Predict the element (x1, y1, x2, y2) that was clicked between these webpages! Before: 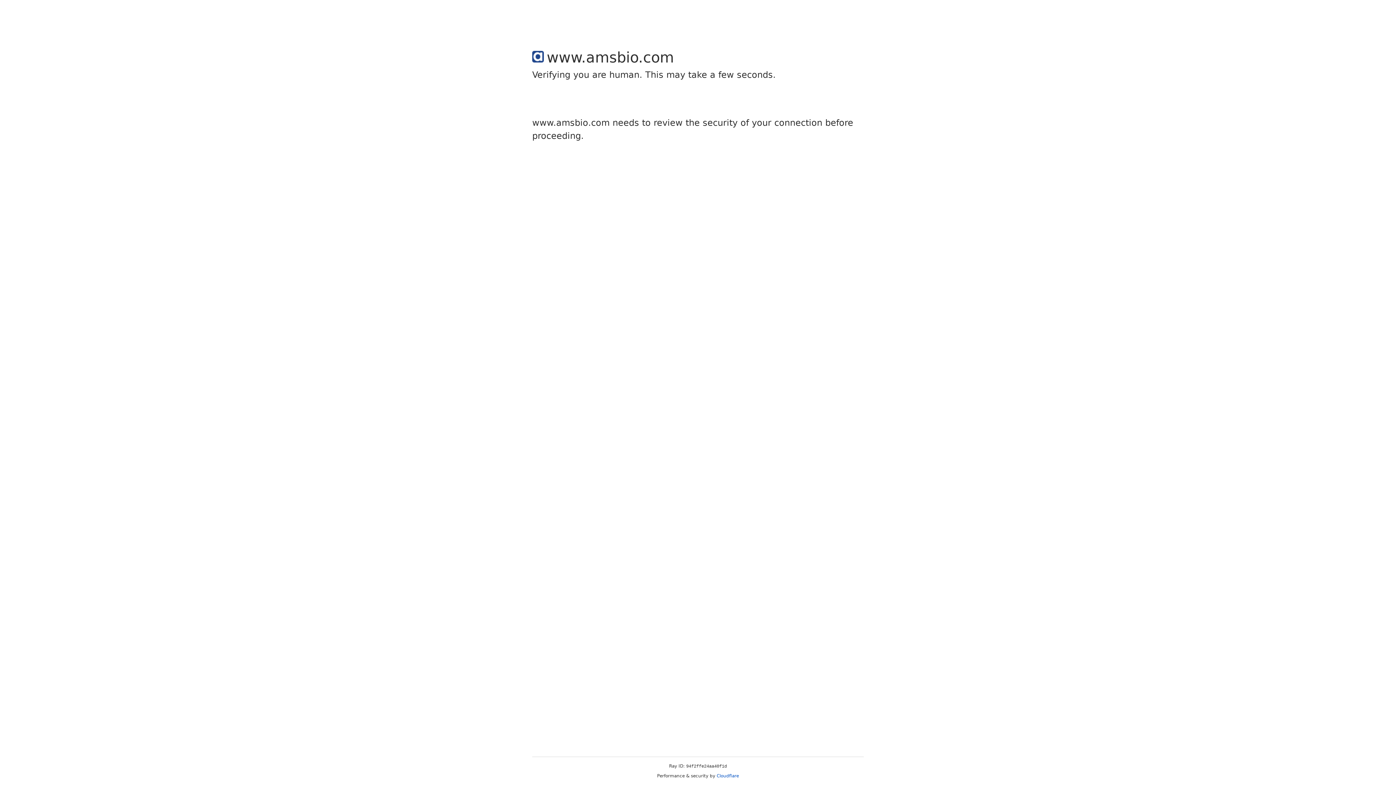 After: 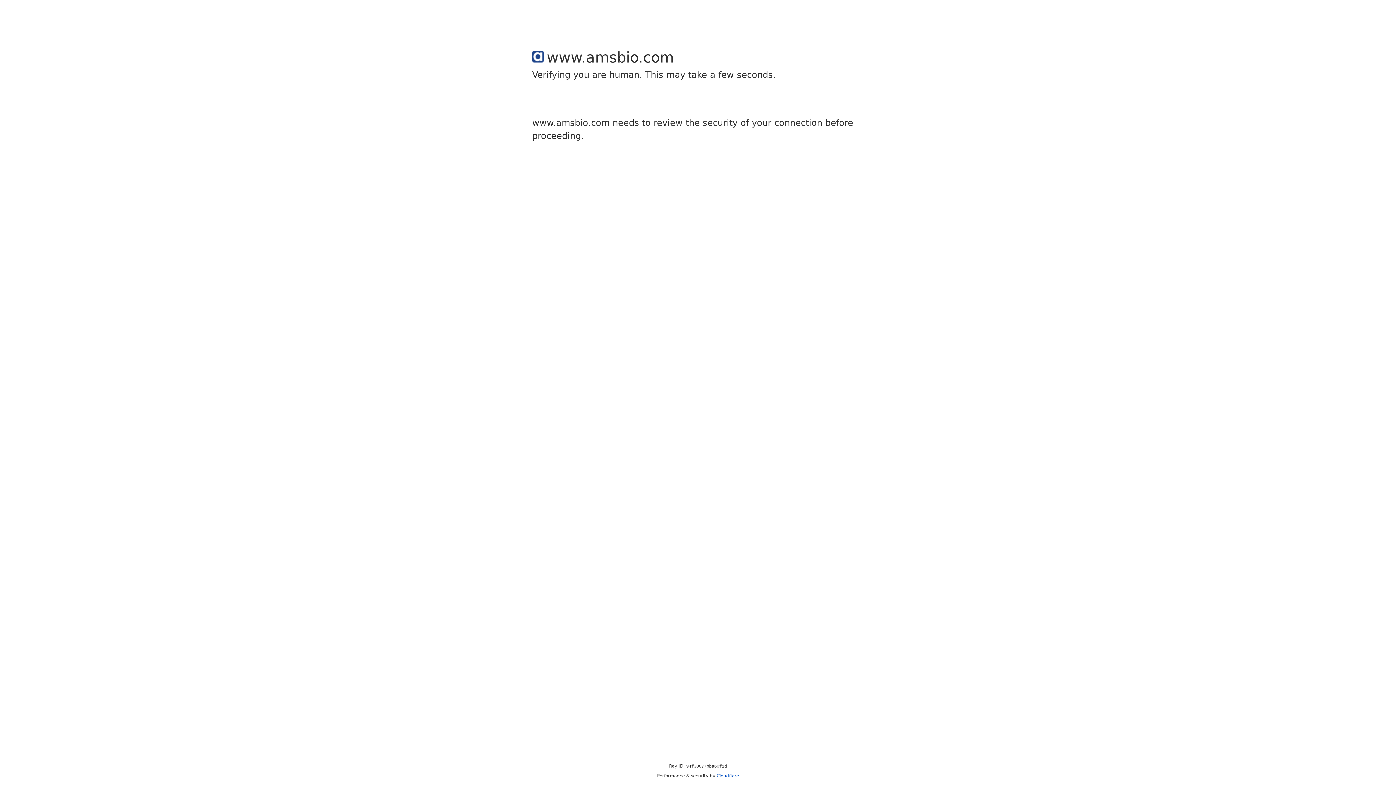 Action: bbox: (716, 773, 739, 778) label: Cloudflare